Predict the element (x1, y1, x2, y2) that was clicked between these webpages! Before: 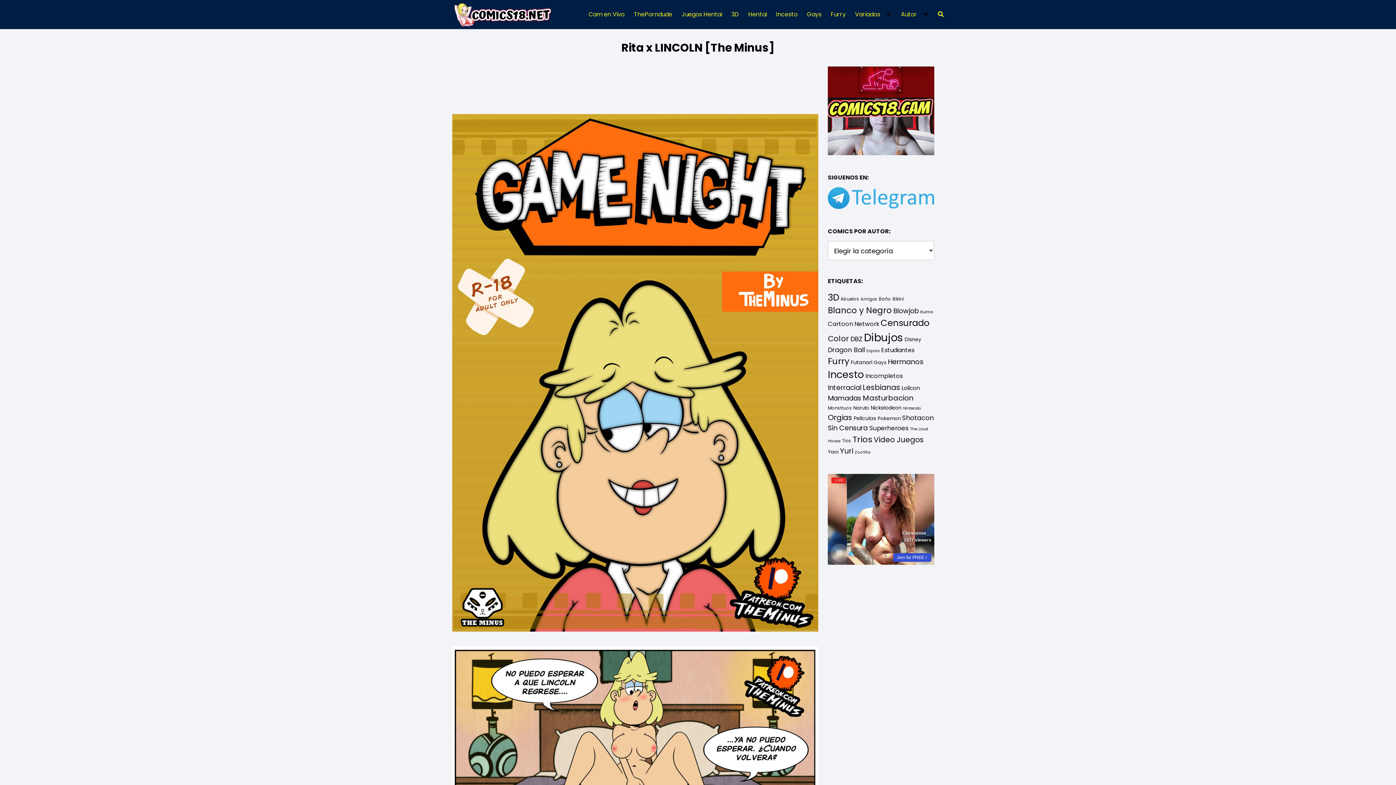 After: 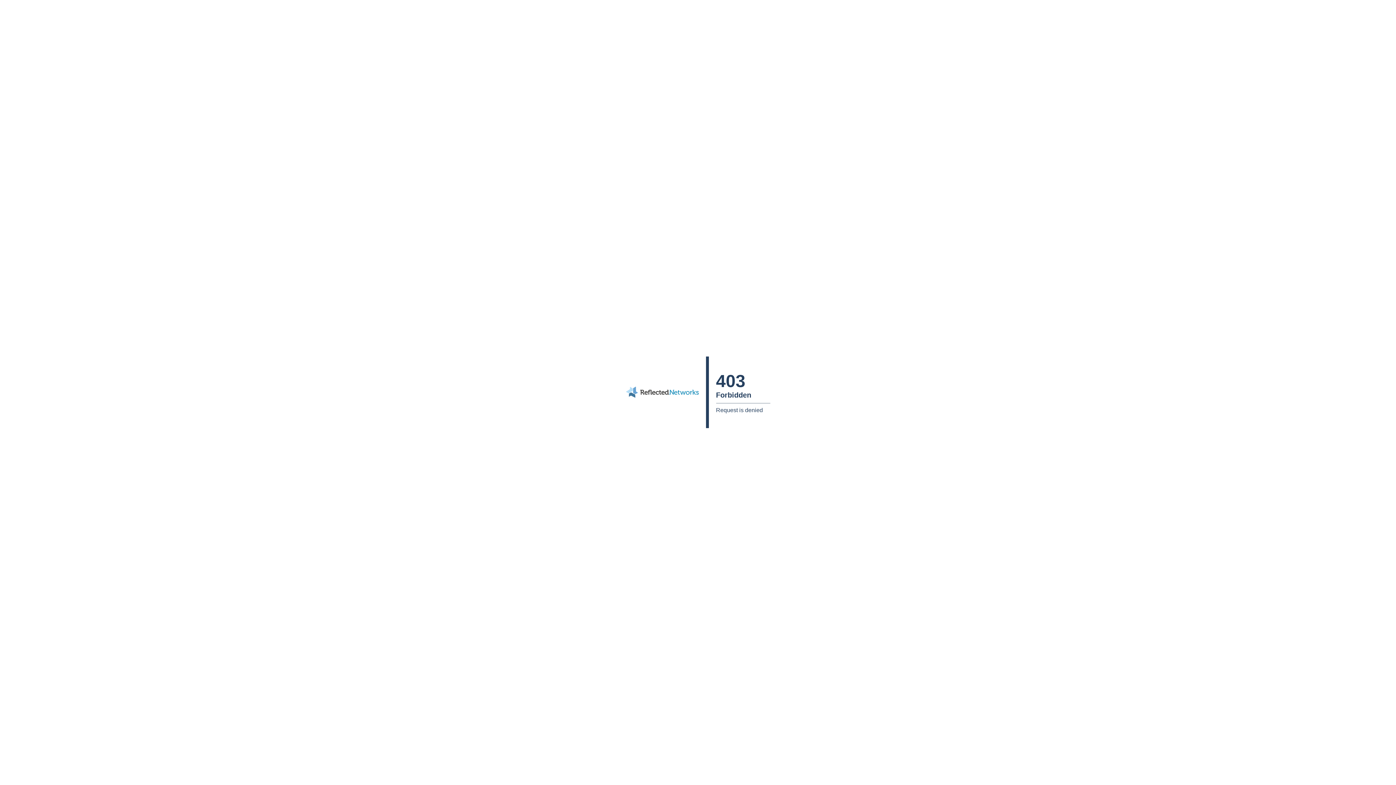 Action: bbox: (828, 345, 865, 354) label: Dragon Ball (437 elementos)